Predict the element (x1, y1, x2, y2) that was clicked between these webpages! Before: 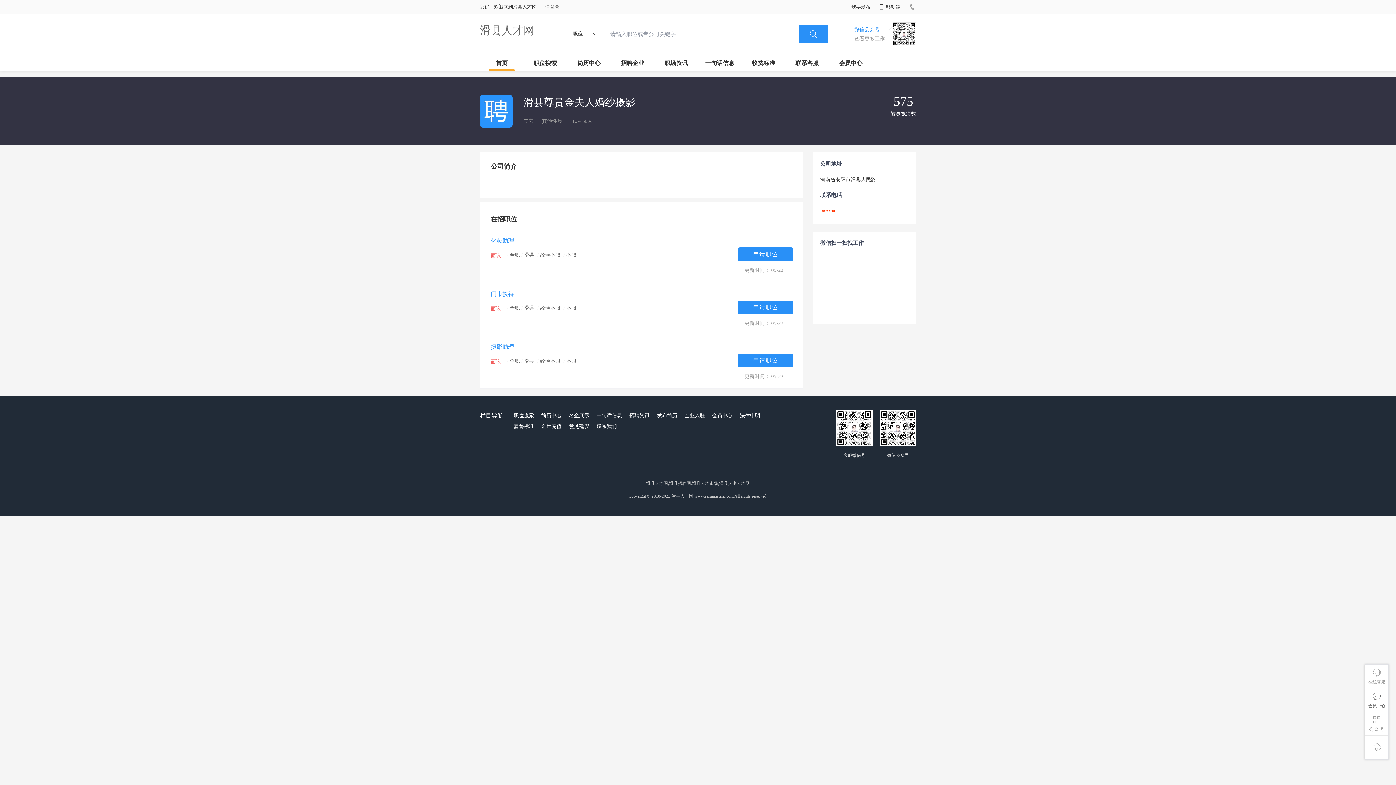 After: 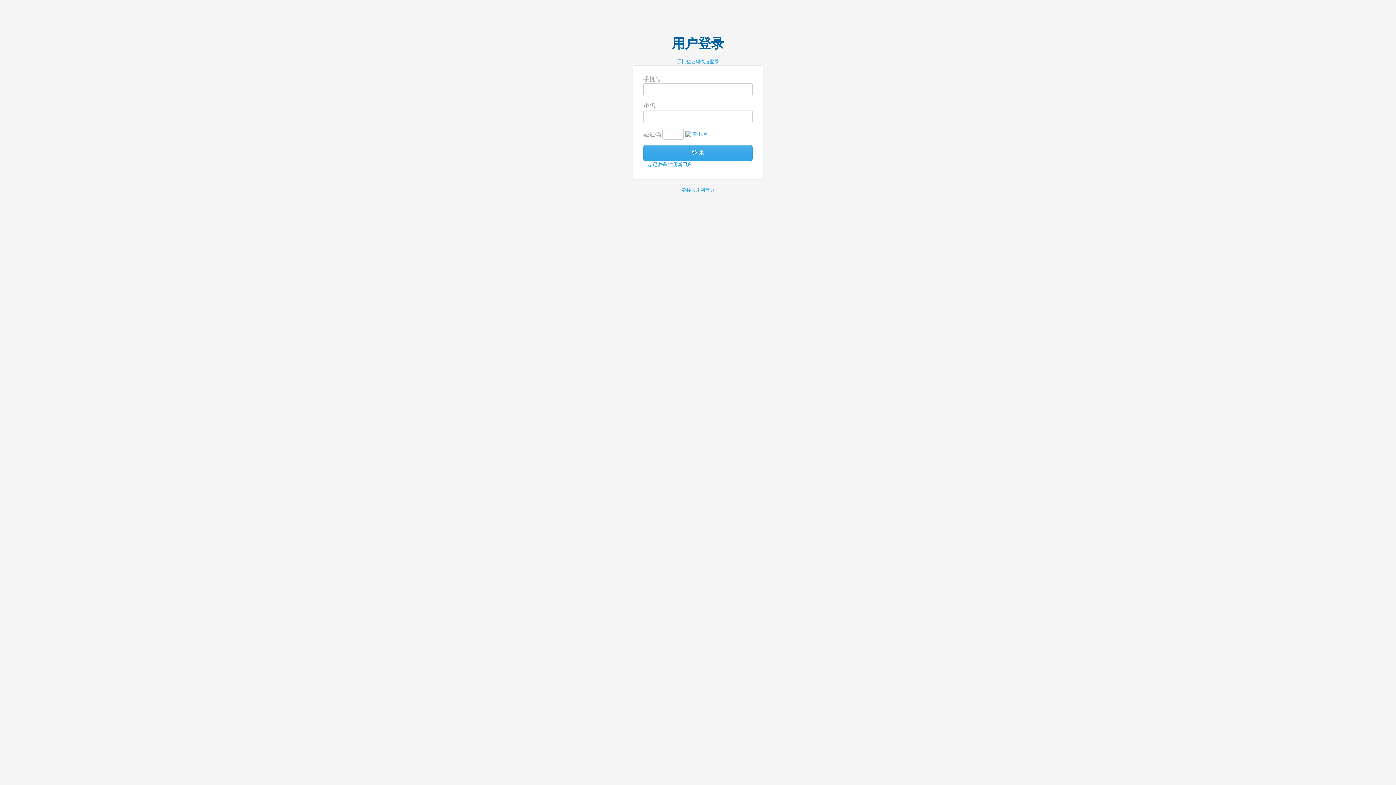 Action: bbox: (829, 54, 872, 71) label: 会员中心